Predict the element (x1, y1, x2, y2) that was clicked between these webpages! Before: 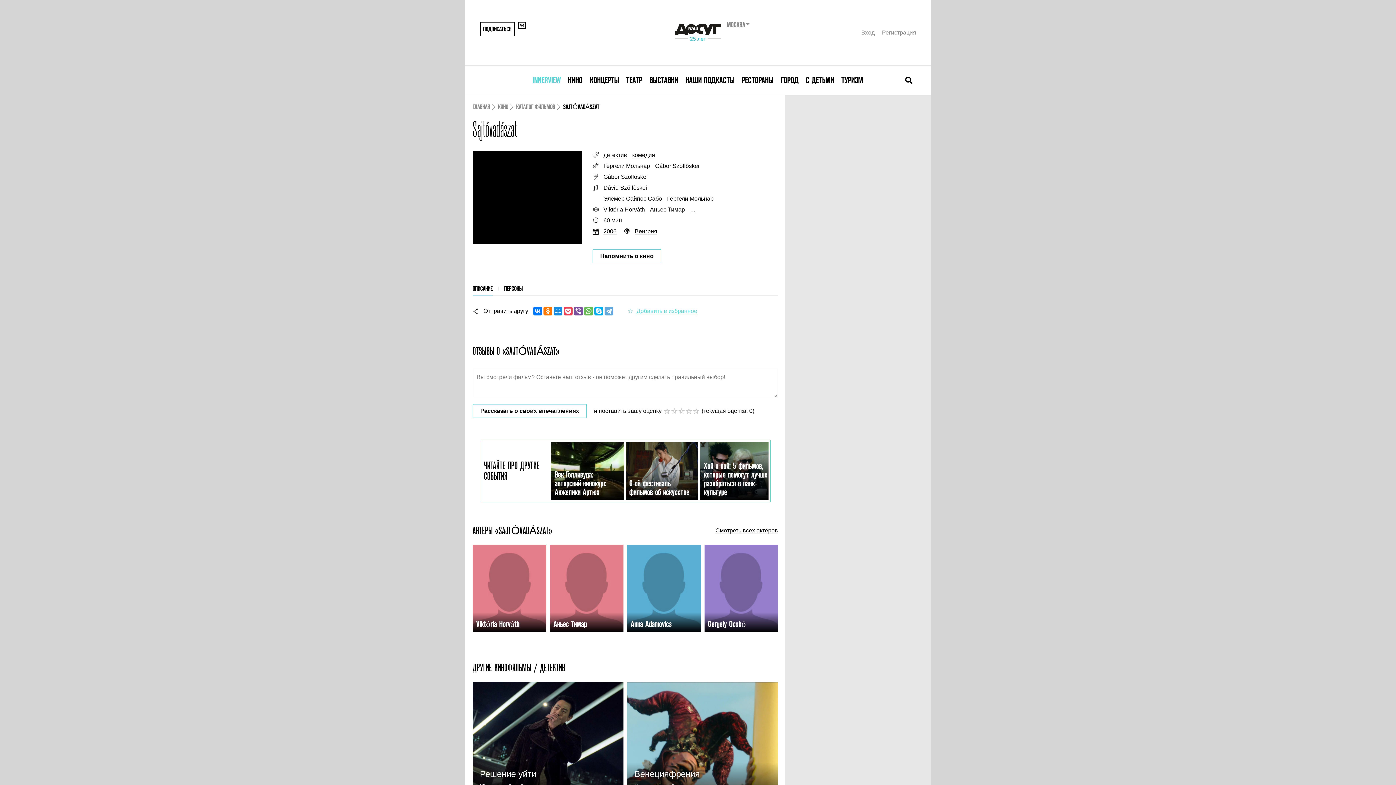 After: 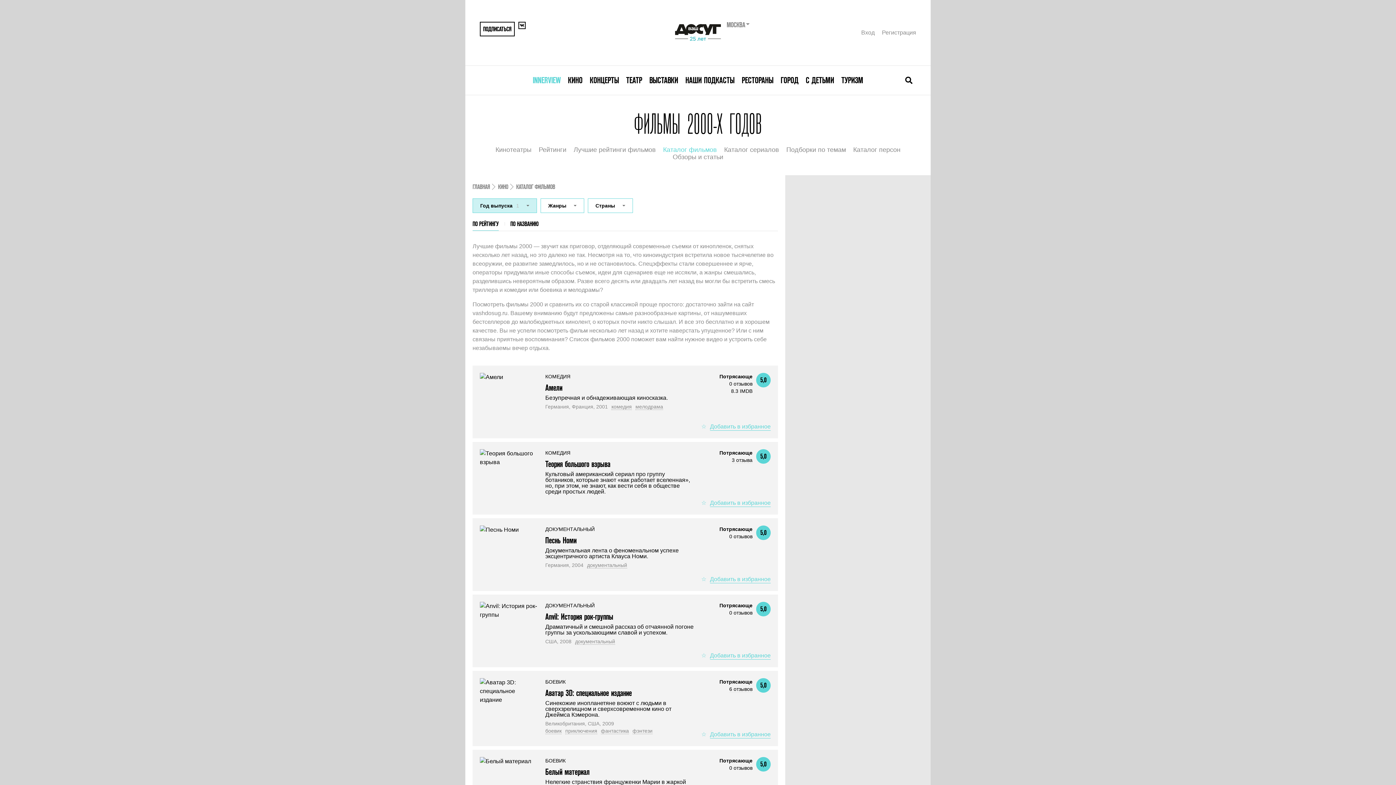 Action: bbox: (603, 228, 616, 234) label: 2006